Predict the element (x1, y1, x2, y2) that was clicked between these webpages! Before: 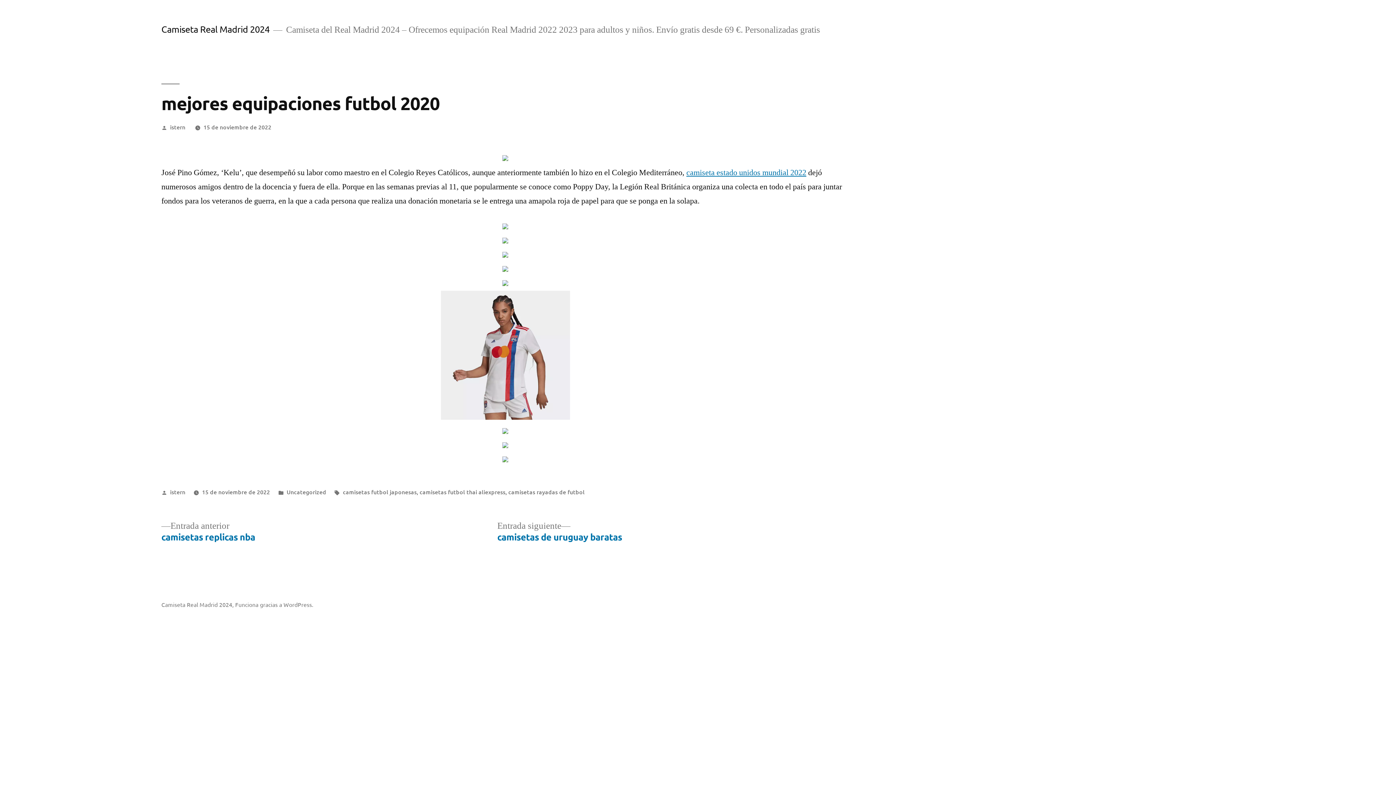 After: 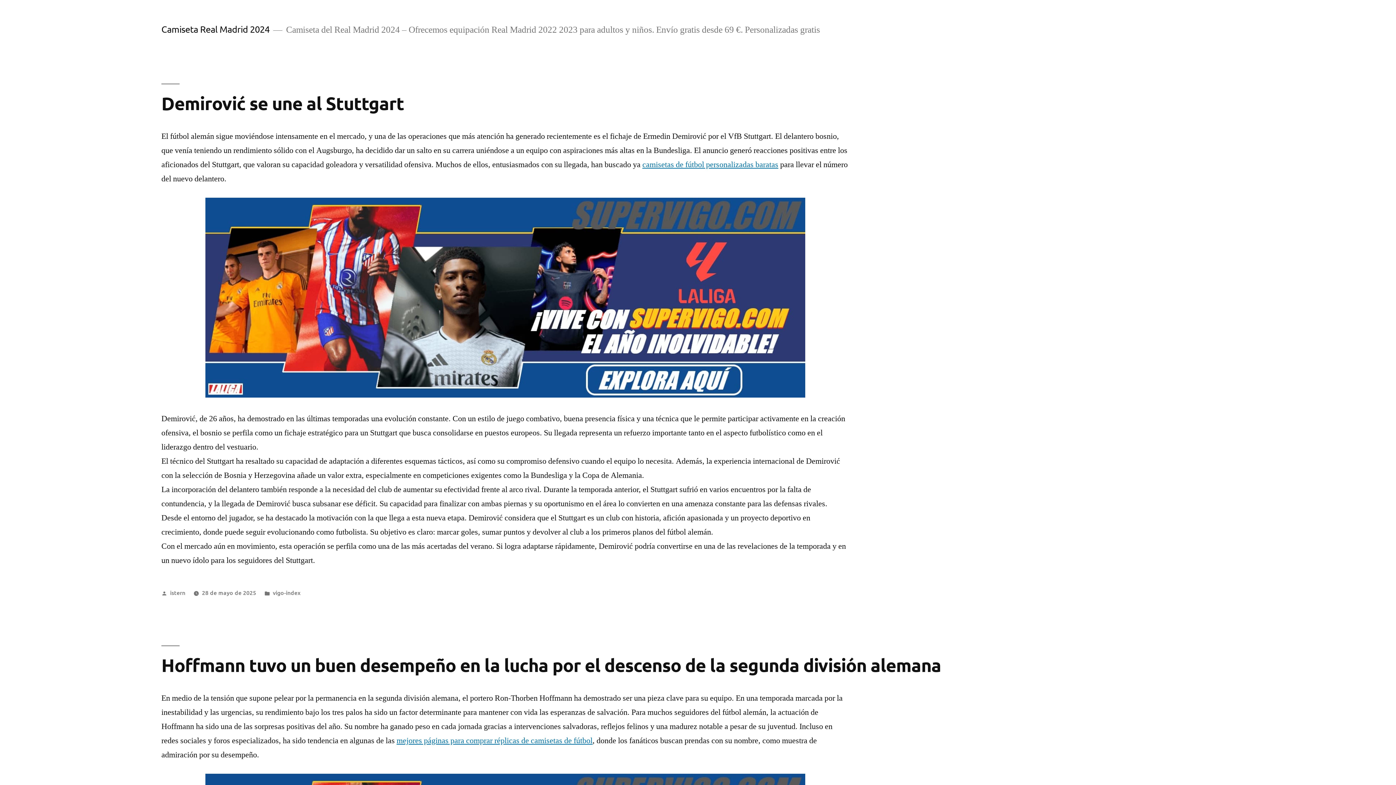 Action: bbox: (161, 601, 232, 608) label: Camiseta Real Madrid 2024